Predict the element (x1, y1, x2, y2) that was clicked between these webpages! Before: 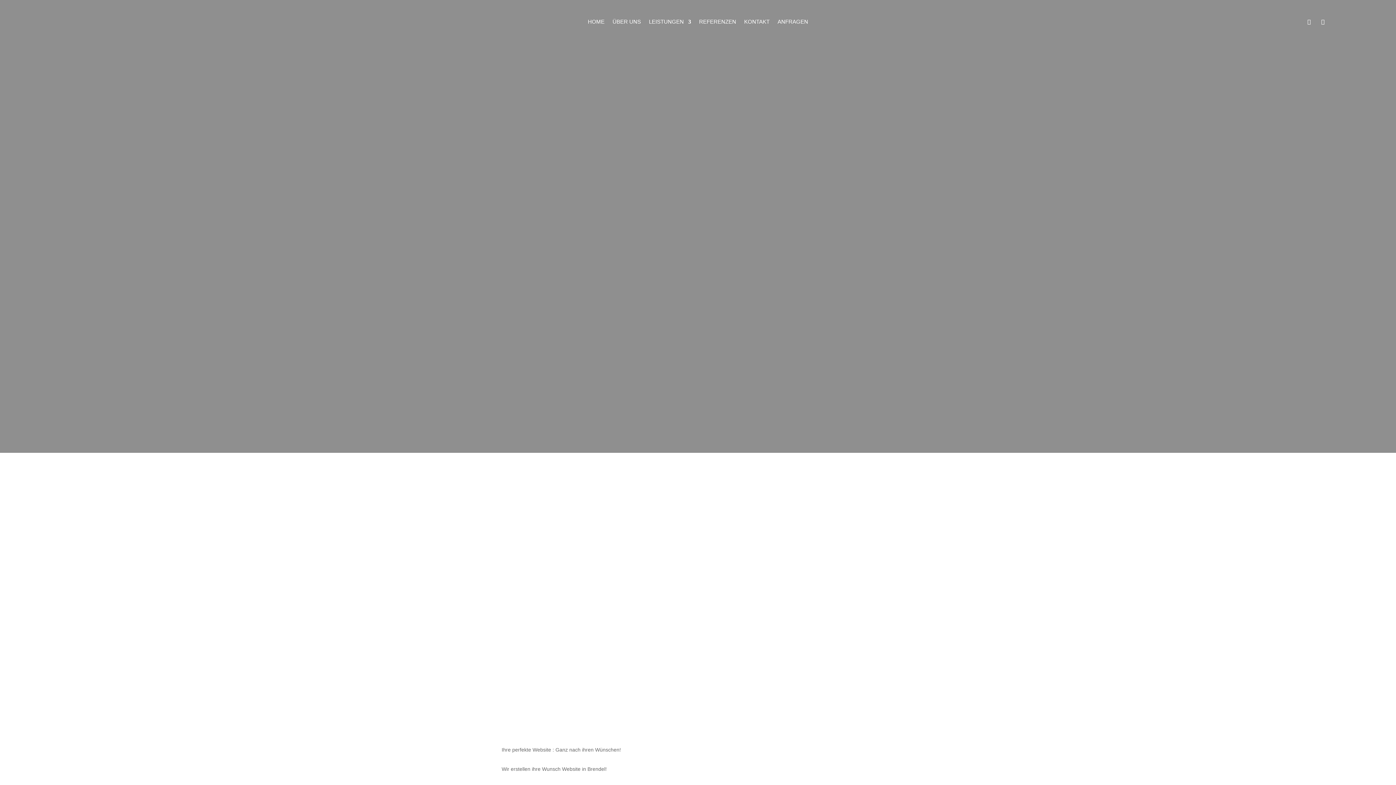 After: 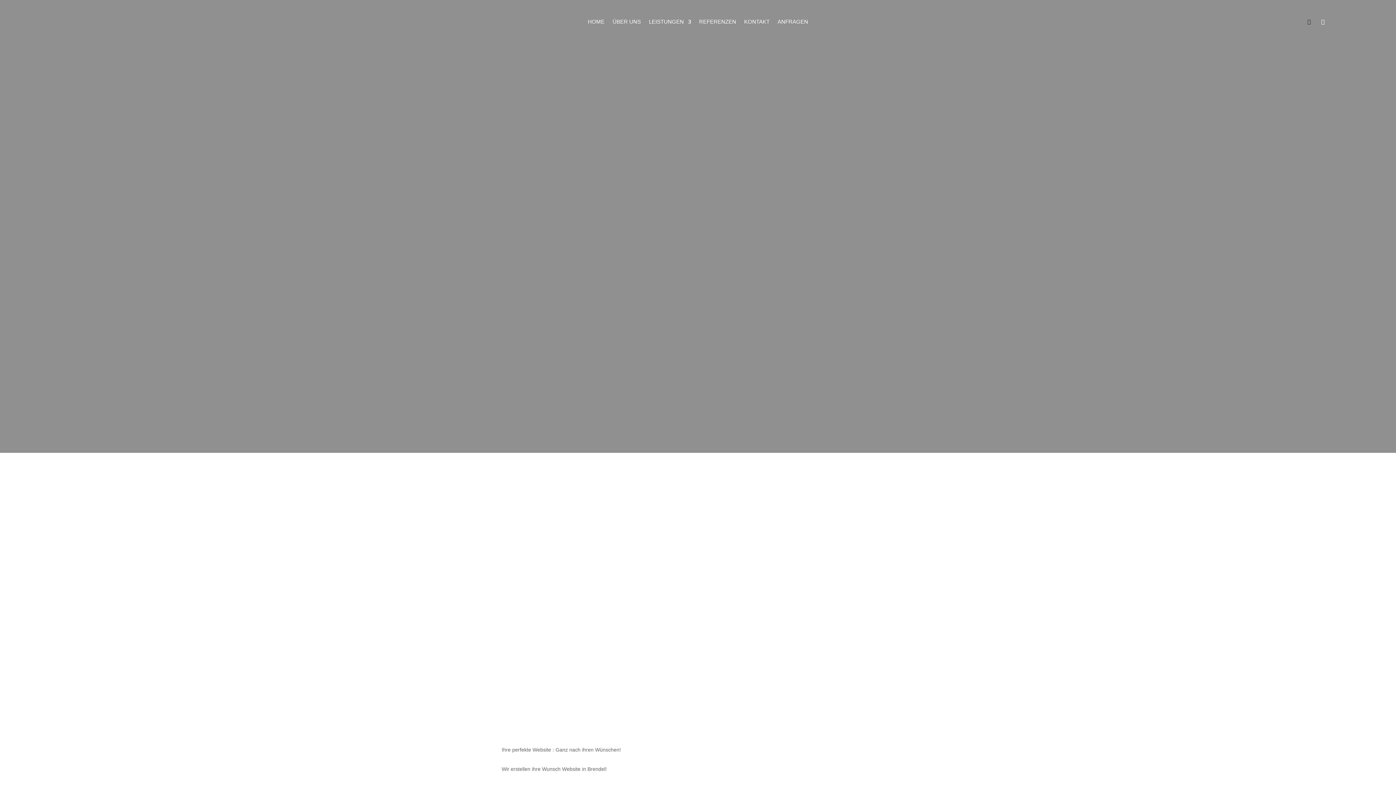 Action: bbox: (1303, 16, 1314, 27)